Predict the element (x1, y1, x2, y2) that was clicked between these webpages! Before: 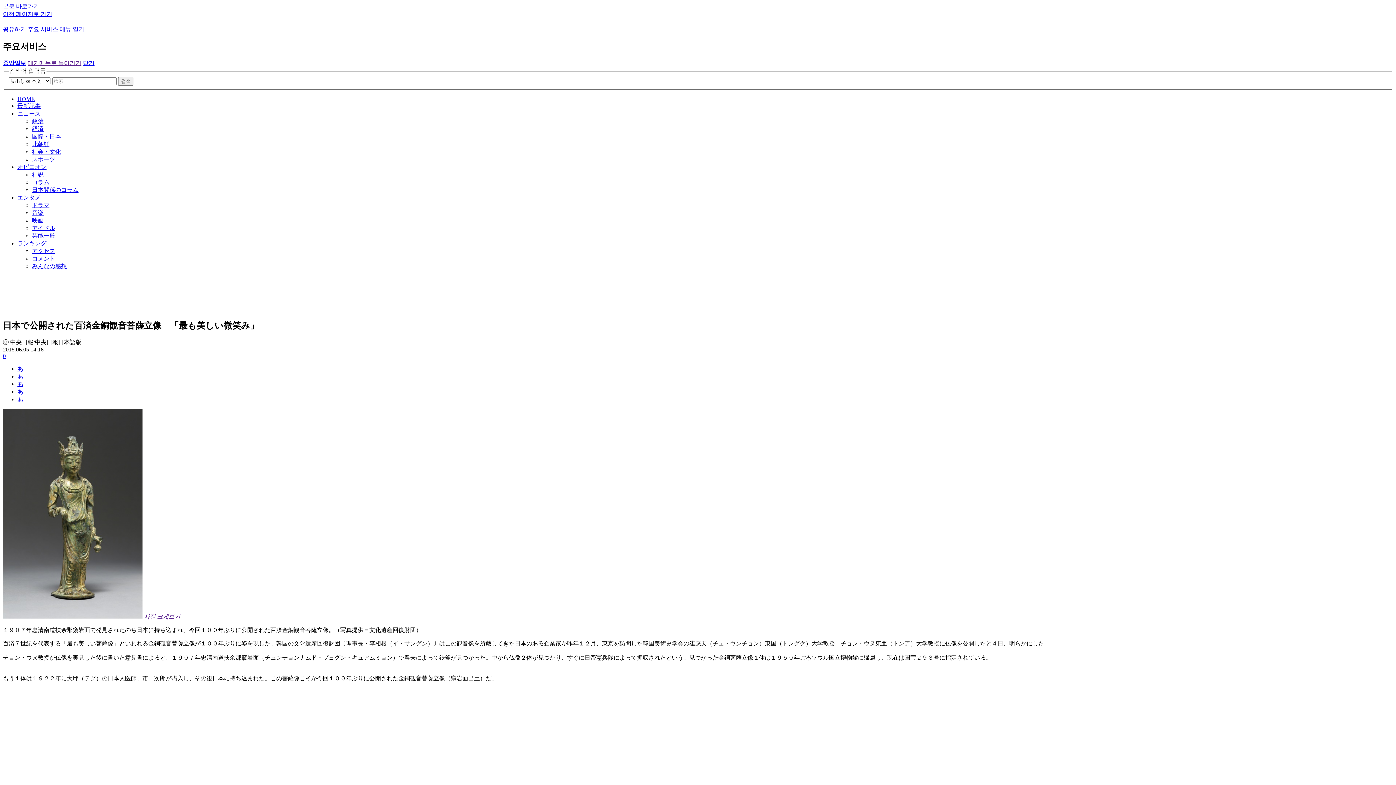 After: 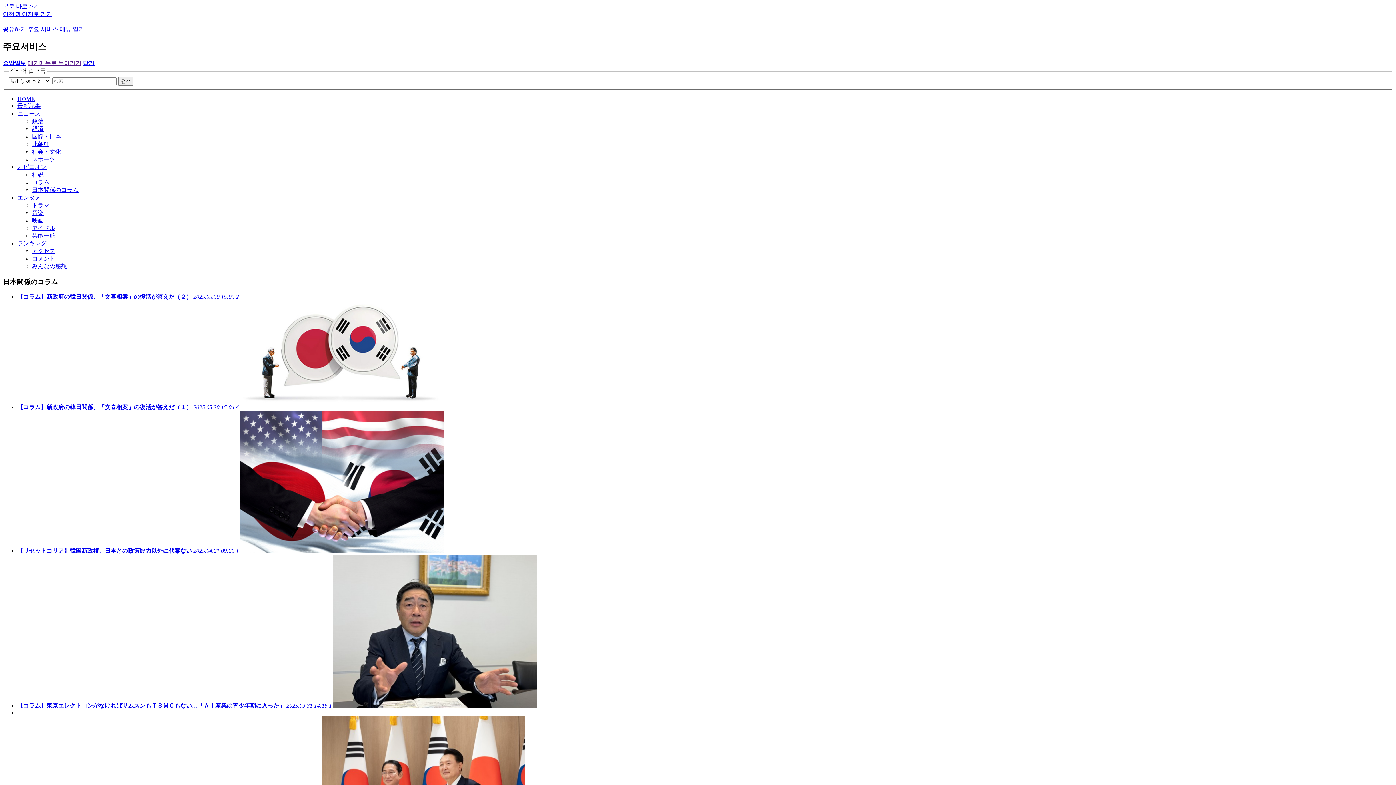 Action: bbox: (32, 186, 78, 193) label: 日本関係のコラム